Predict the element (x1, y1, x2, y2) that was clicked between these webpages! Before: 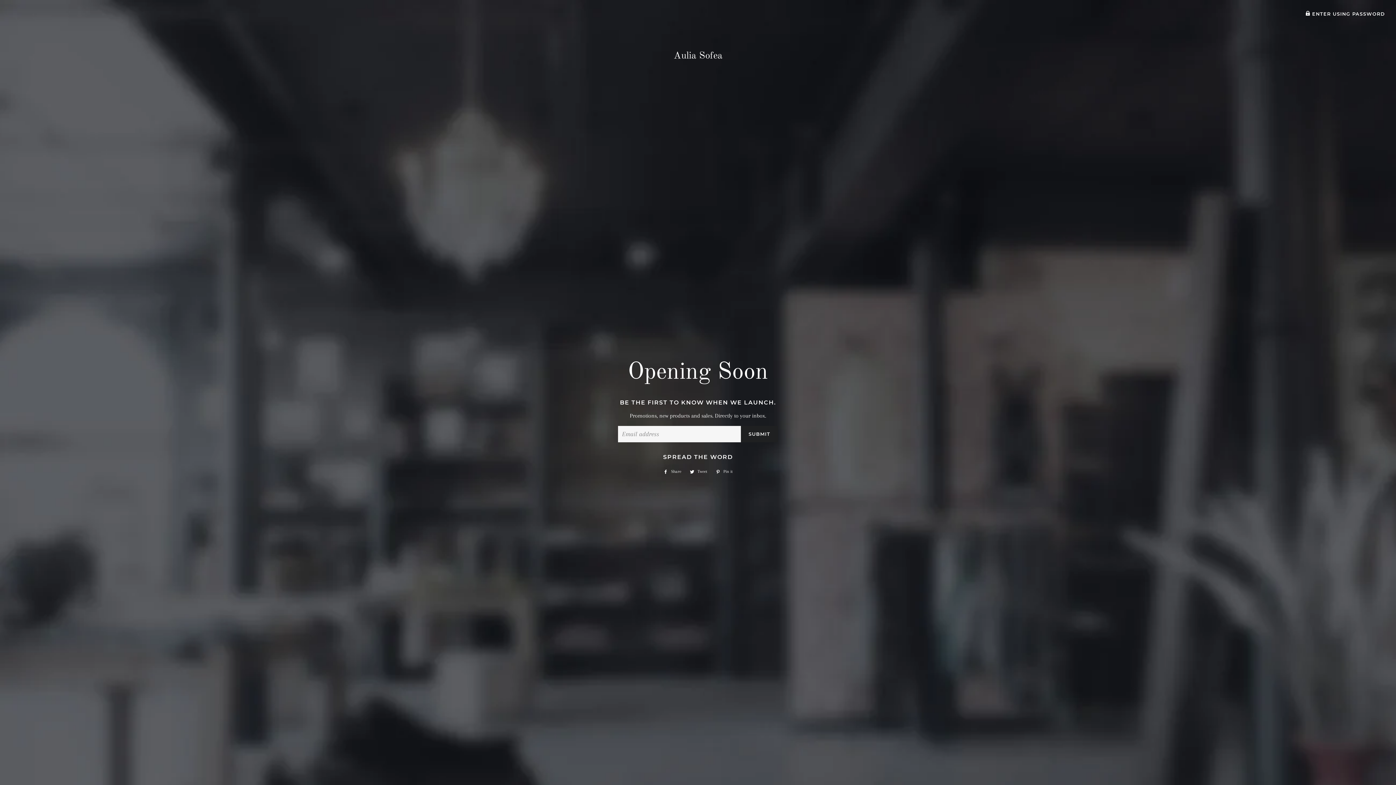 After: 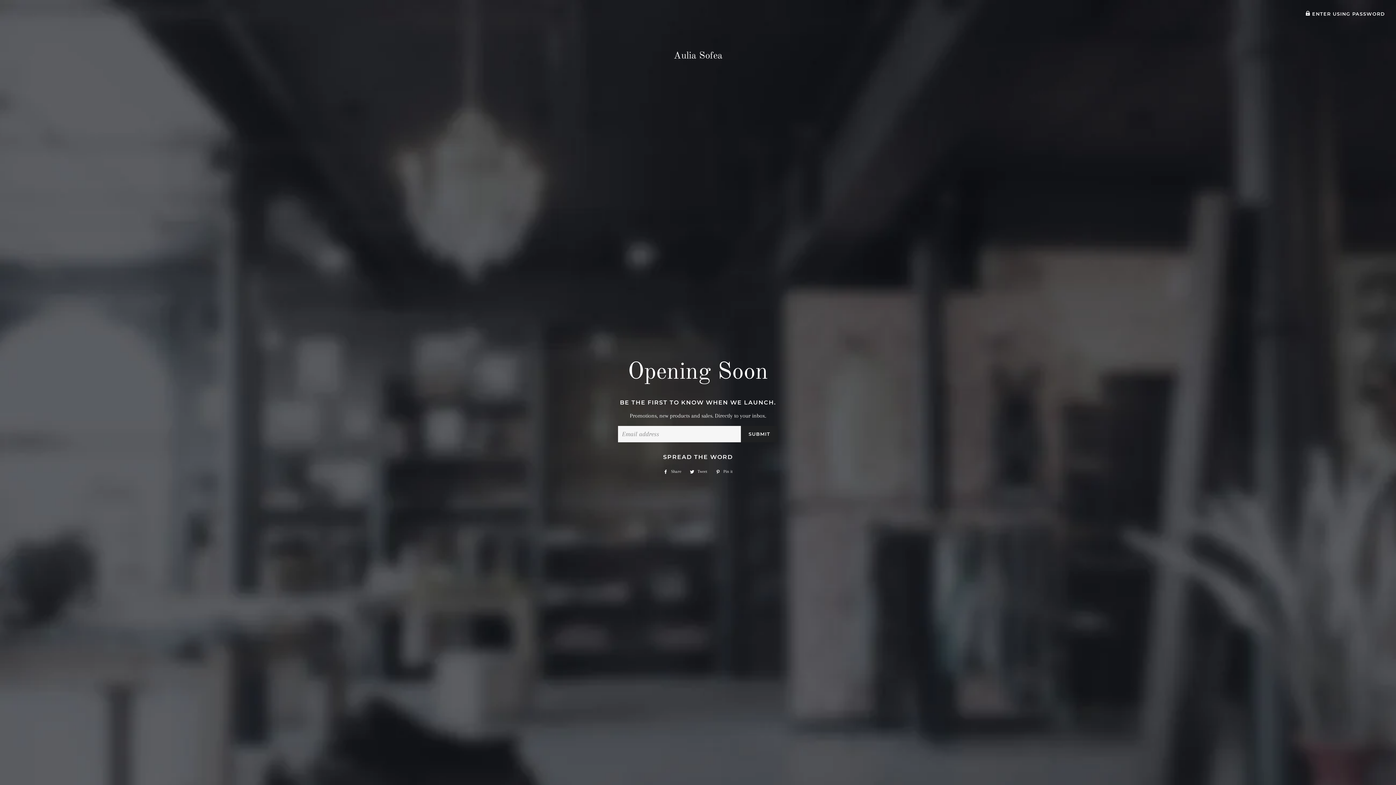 Action: bbox: (686, 467, 710, 475) label:  Tweet
Tweet on Twitter